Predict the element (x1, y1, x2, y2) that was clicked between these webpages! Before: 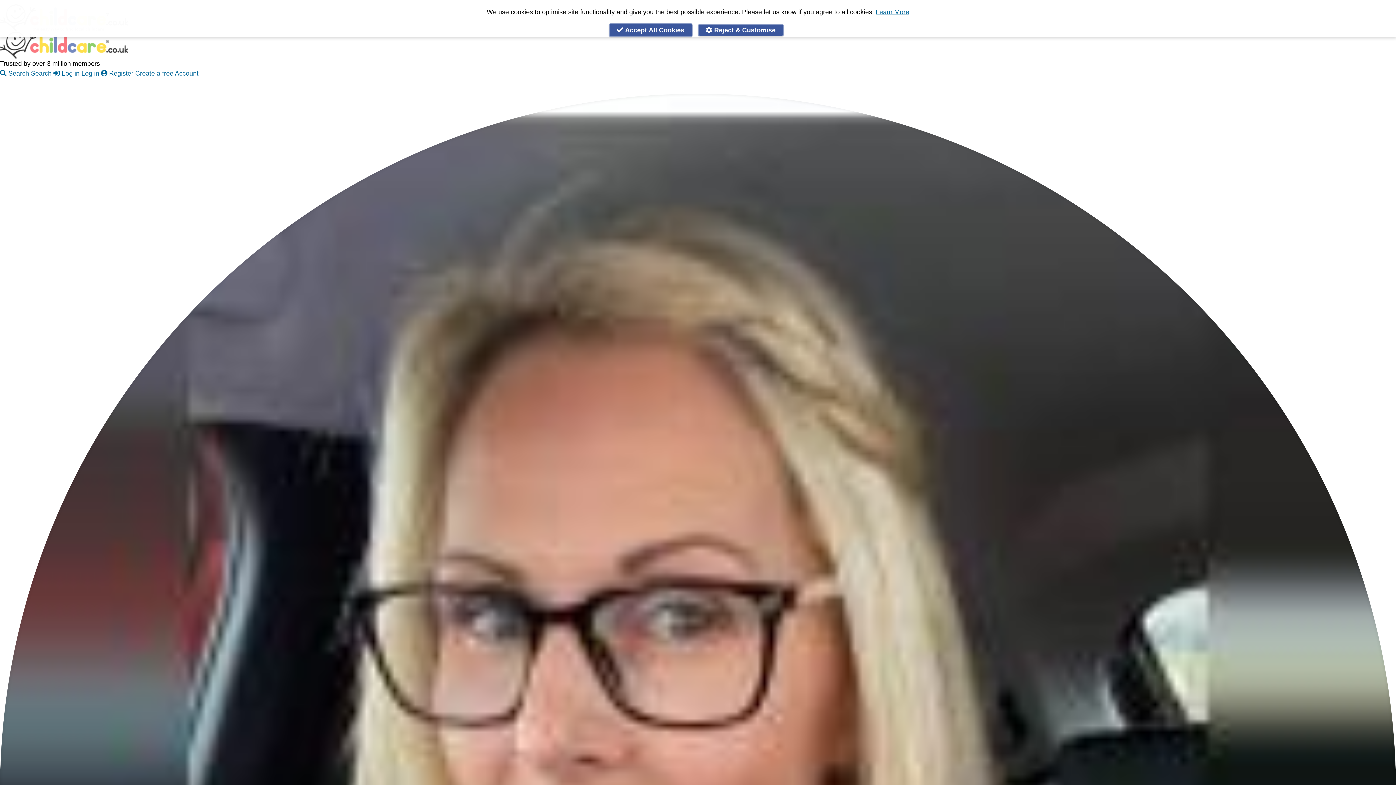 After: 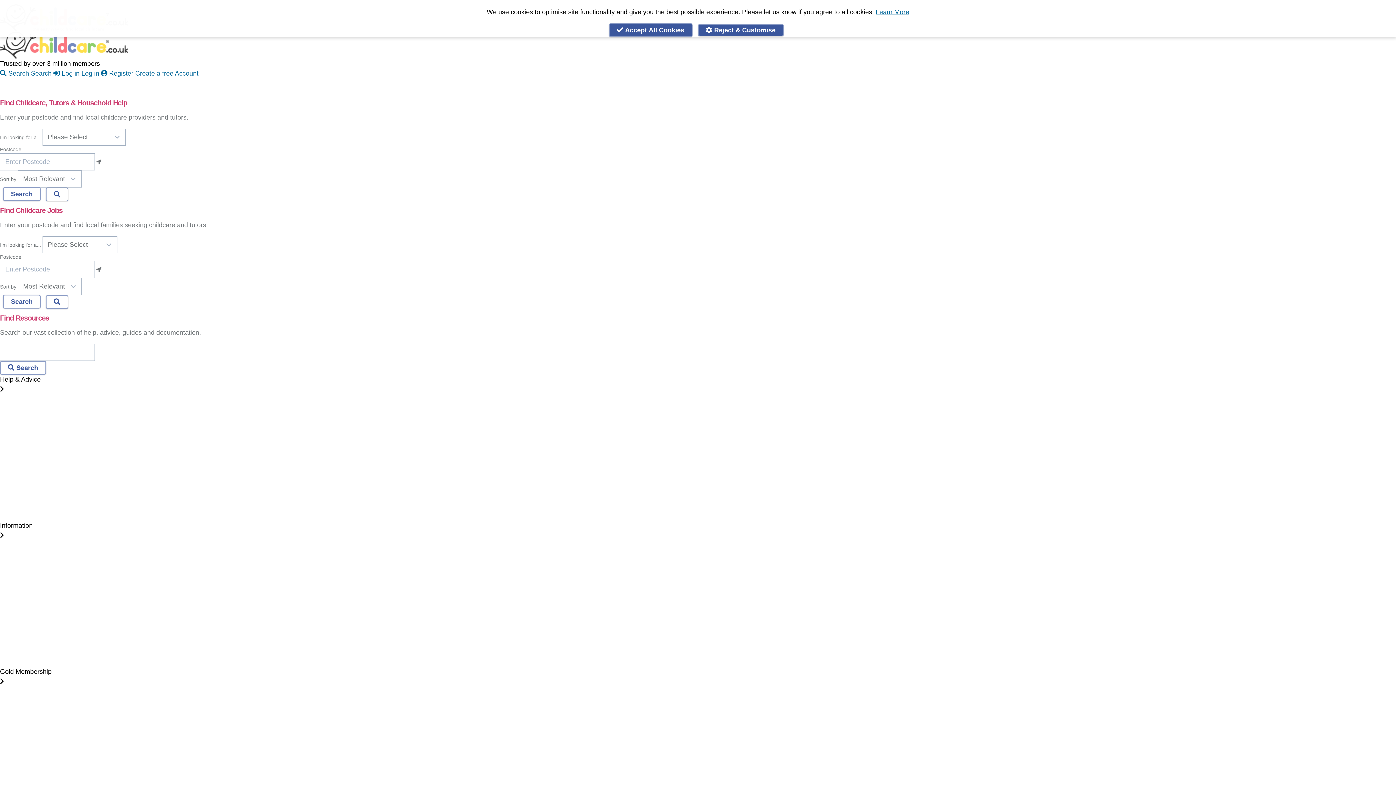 Action: label:  Search Search  bbox: (0, 69, 53, 77)